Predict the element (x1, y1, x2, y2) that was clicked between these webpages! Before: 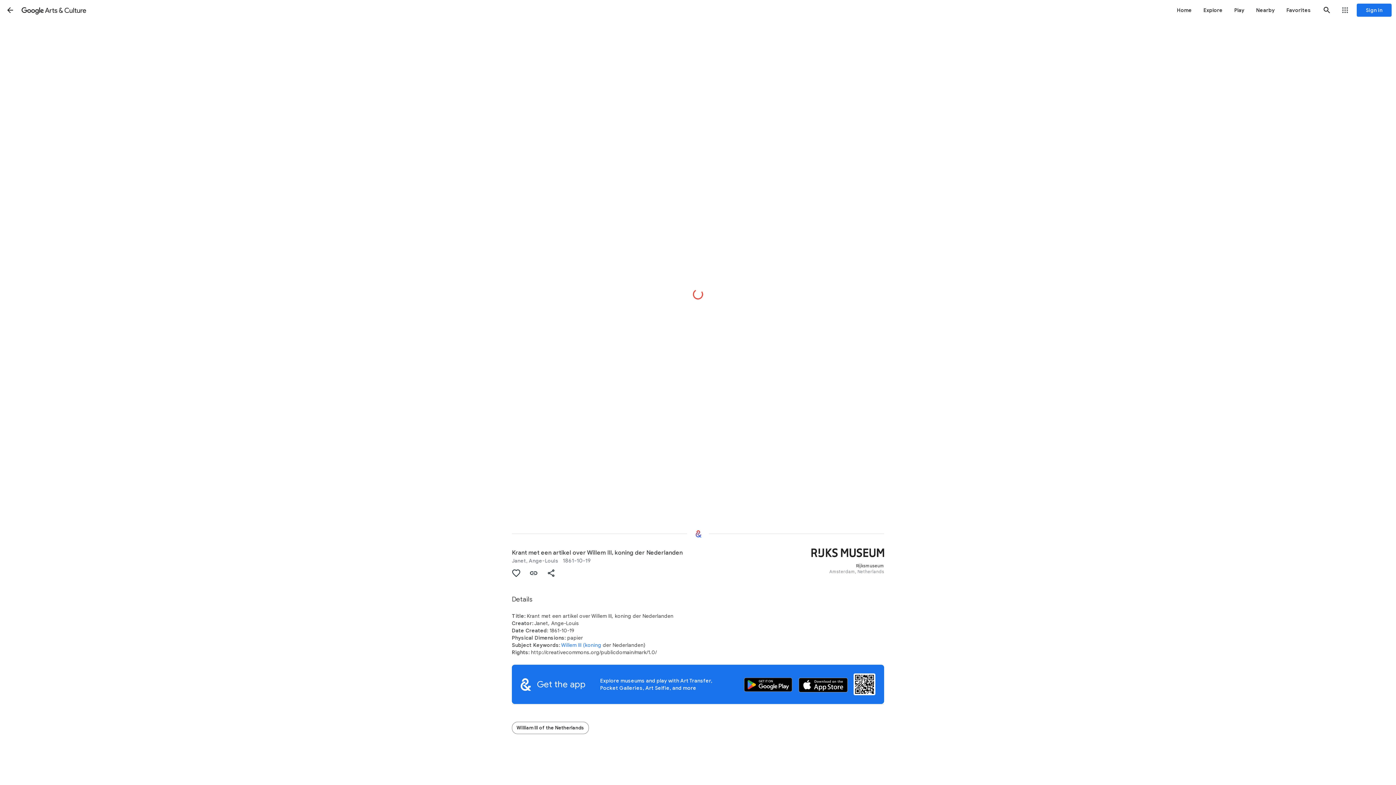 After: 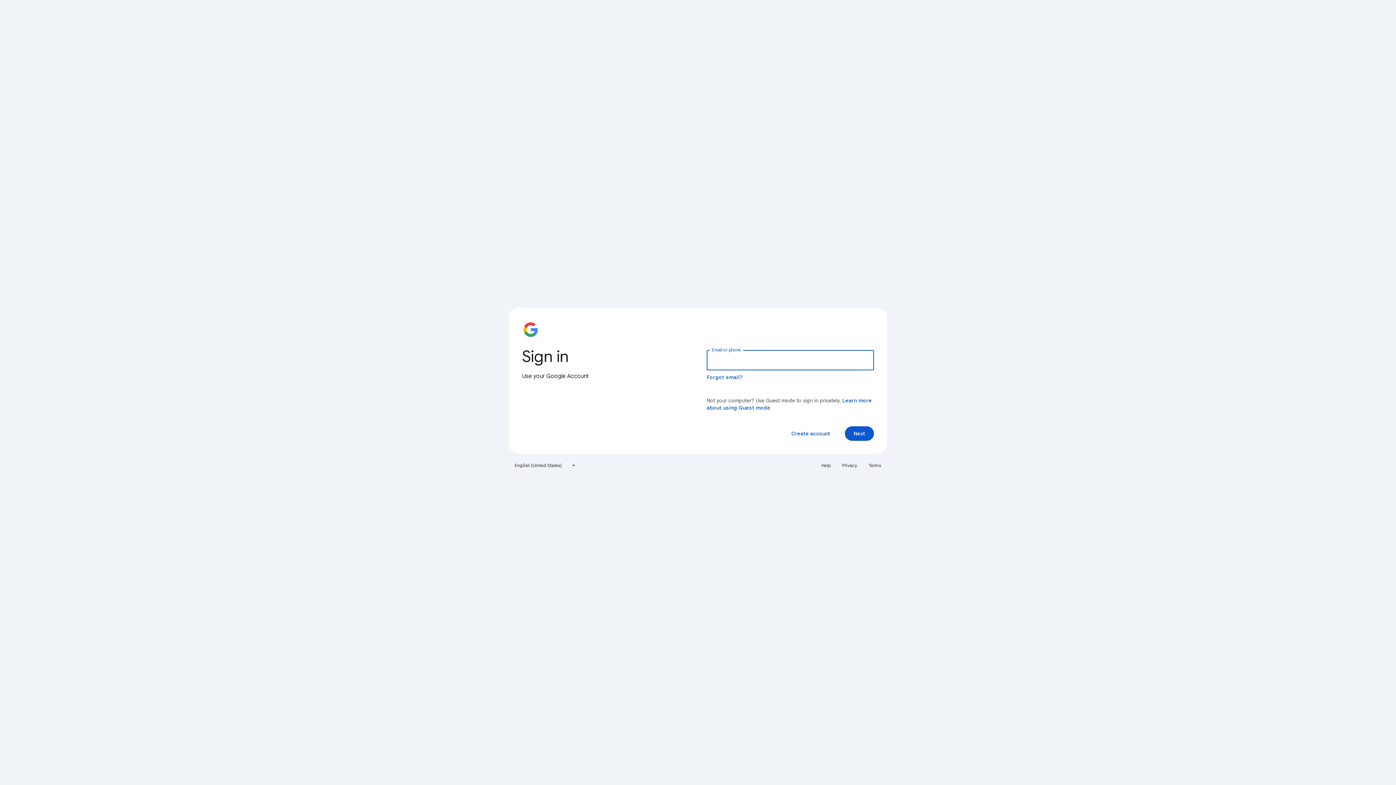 Action: bbox: (1357, 3, 1392, 16) label: Sign in